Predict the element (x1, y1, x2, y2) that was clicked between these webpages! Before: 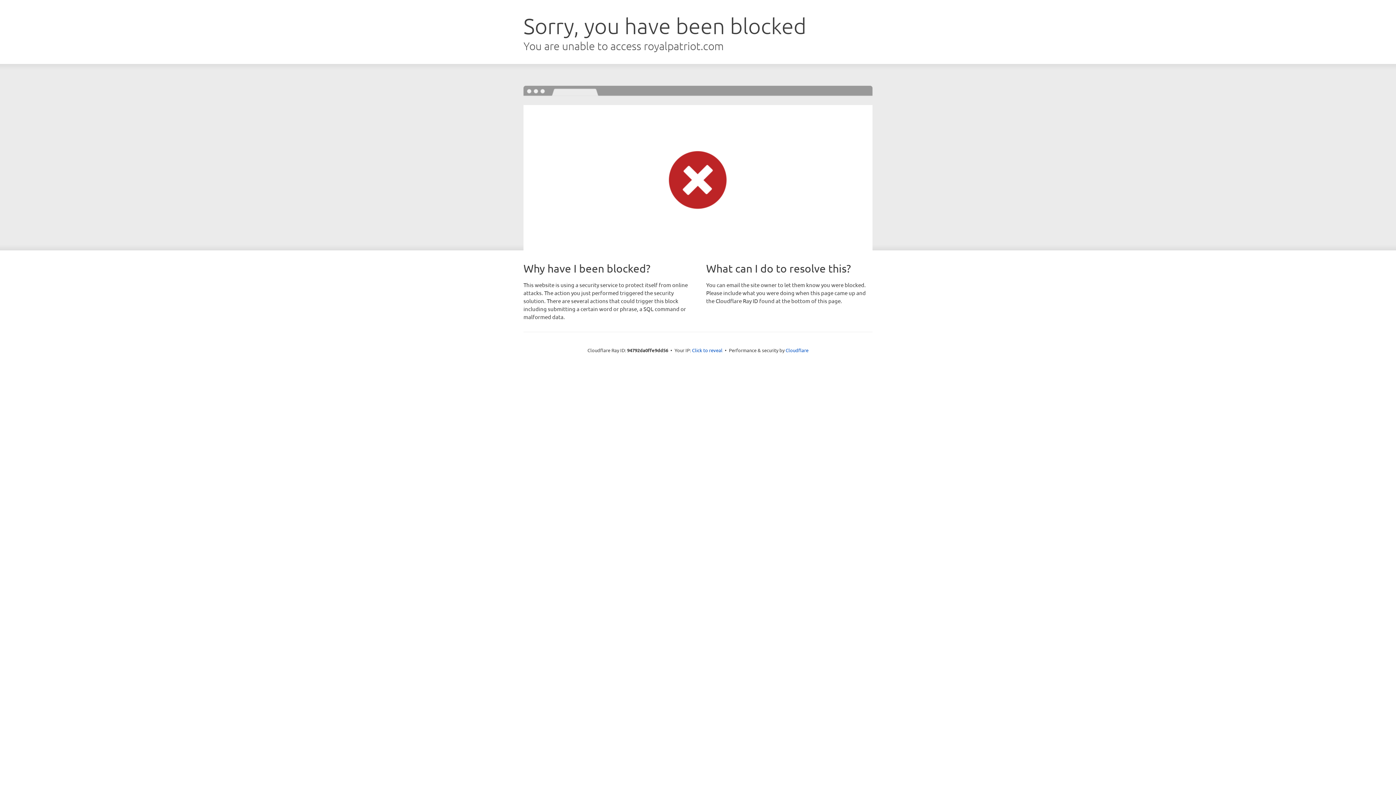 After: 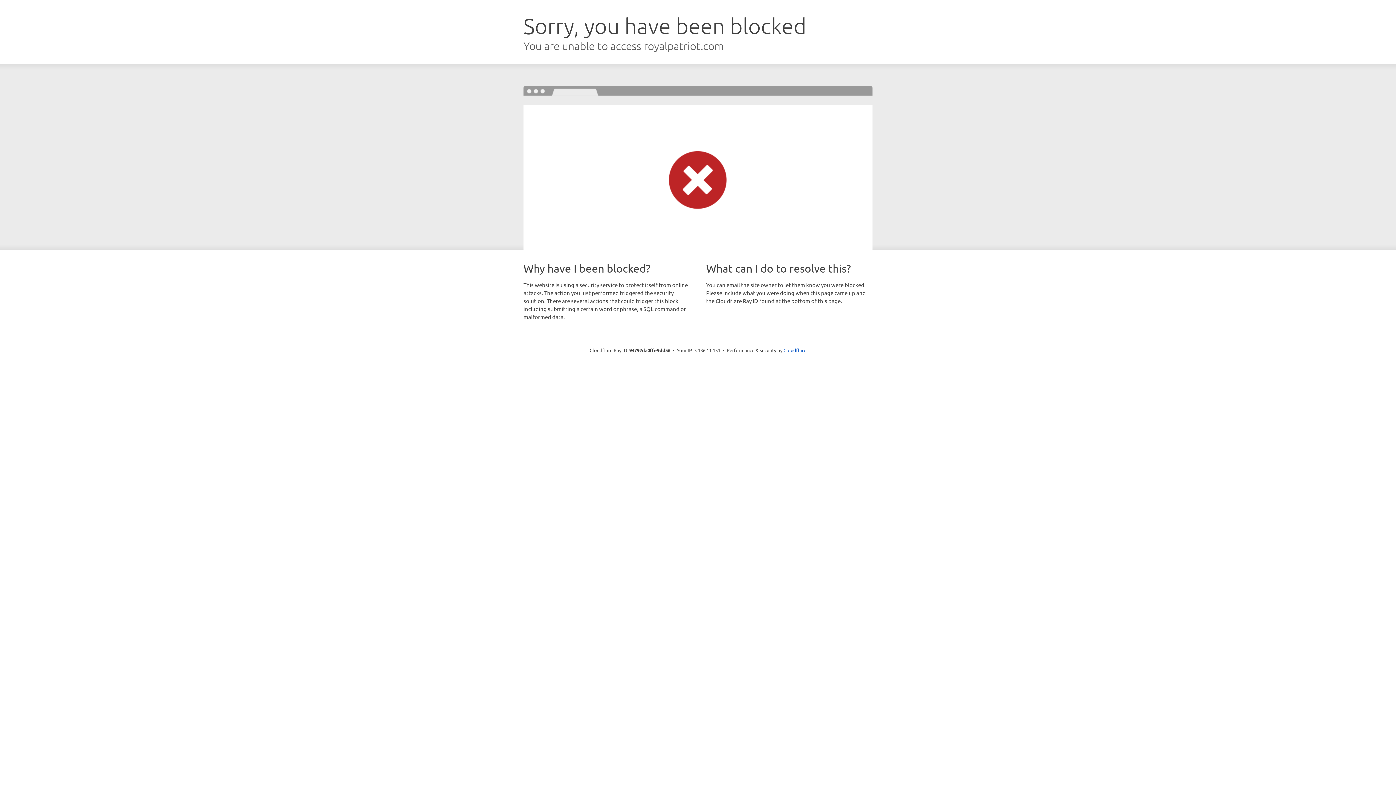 Action: label: Click to reveal bbox: (692, 346, 722, 353)